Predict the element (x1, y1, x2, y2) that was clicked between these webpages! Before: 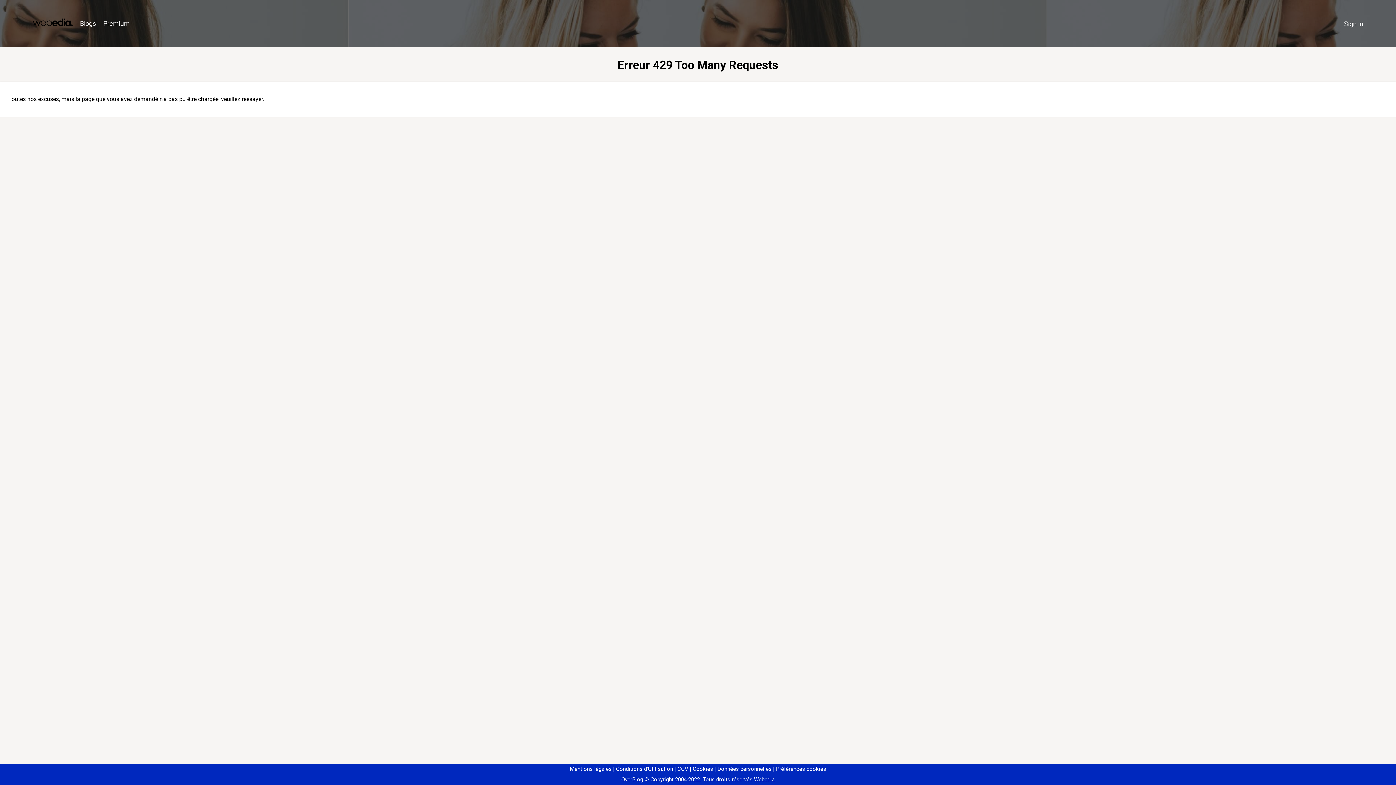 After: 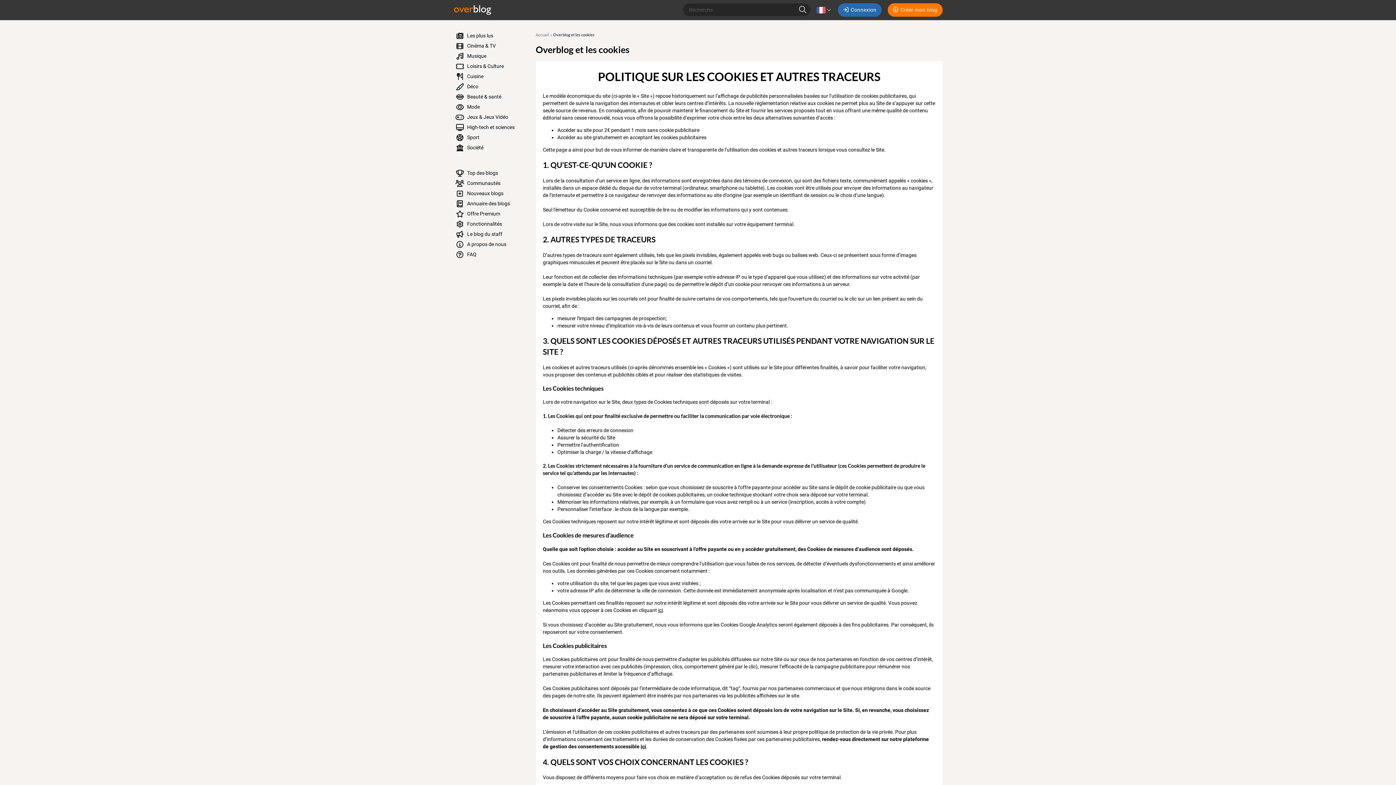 Action: bbox: (690, 766, 713, 772) label: Cookies